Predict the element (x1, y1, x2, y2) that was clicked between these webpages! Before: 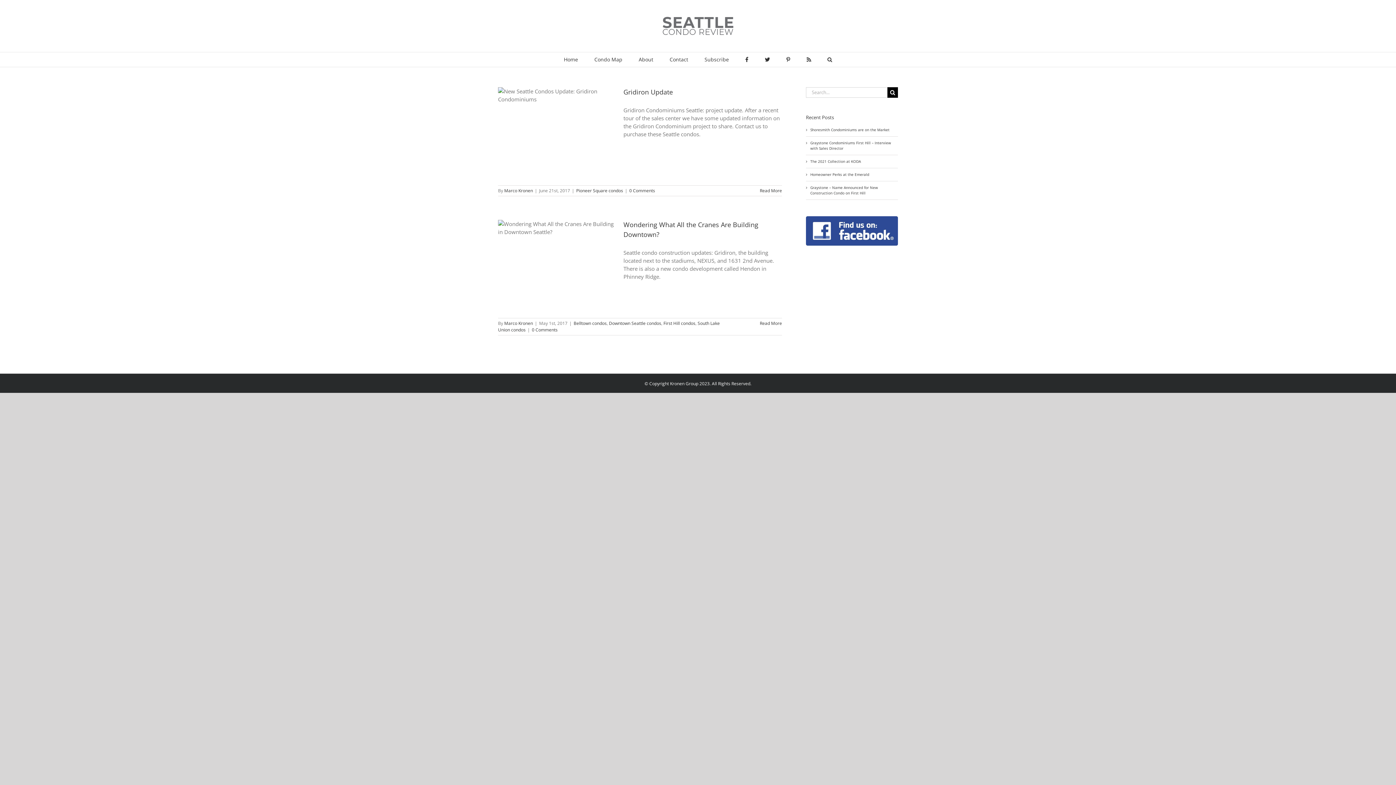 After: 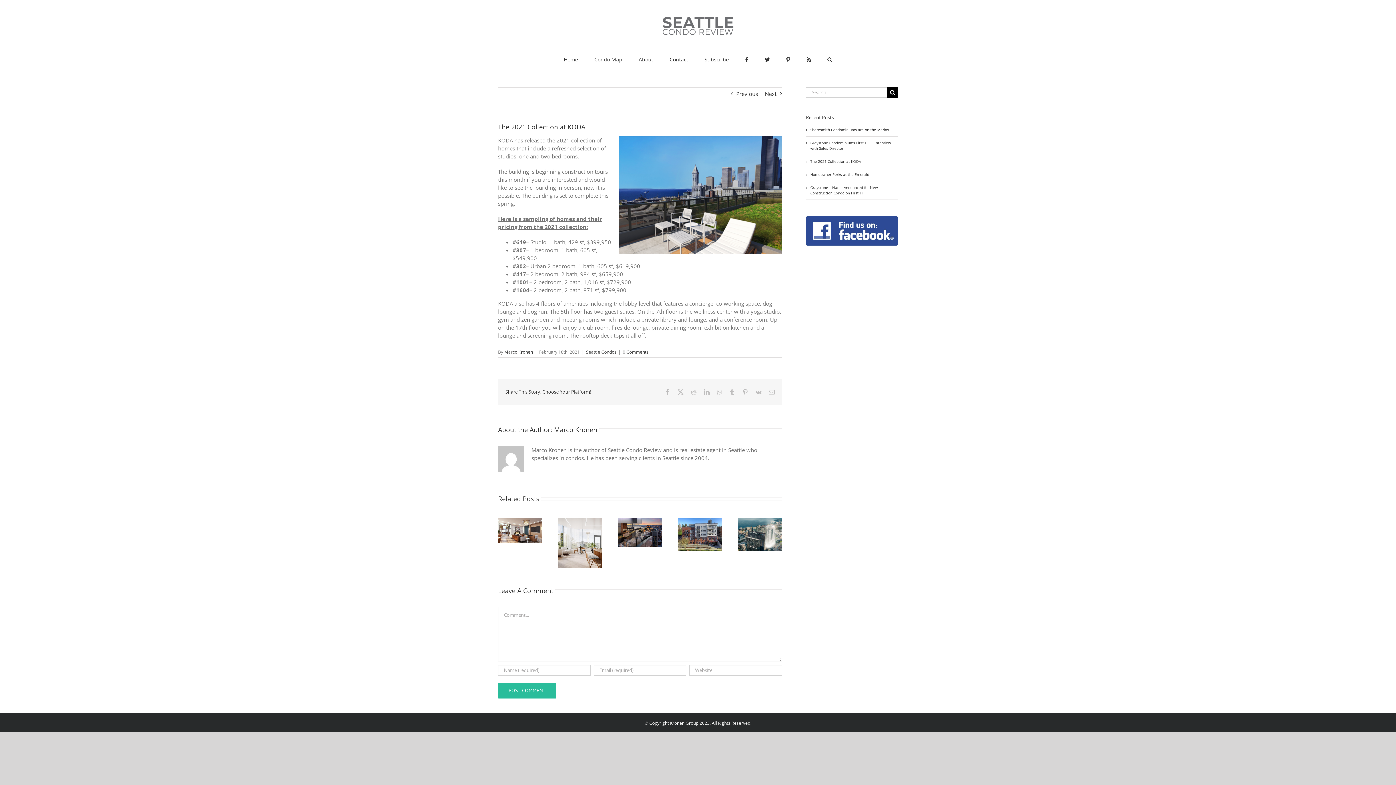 Action: bbox: (810, 158, 861, 163) label: The 2021 Collection at KODA